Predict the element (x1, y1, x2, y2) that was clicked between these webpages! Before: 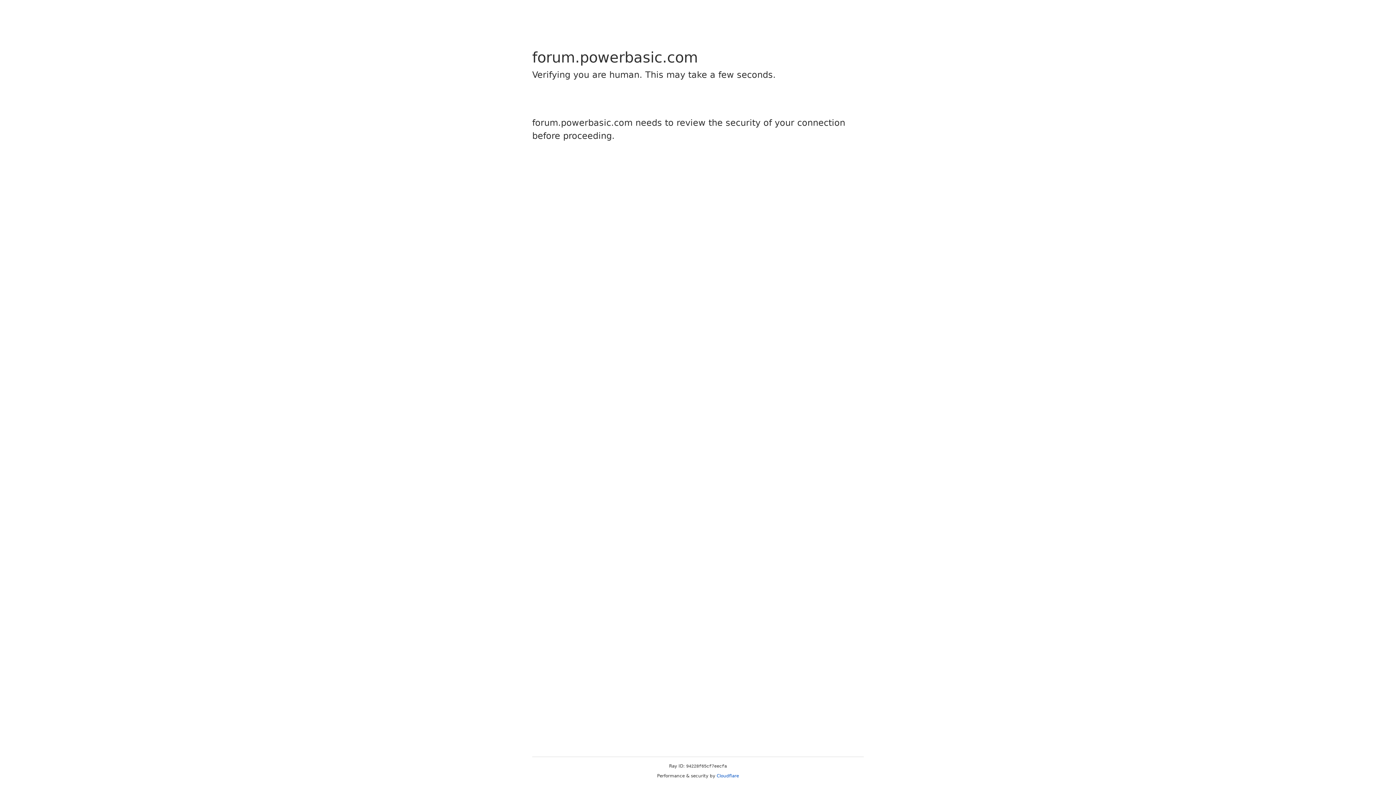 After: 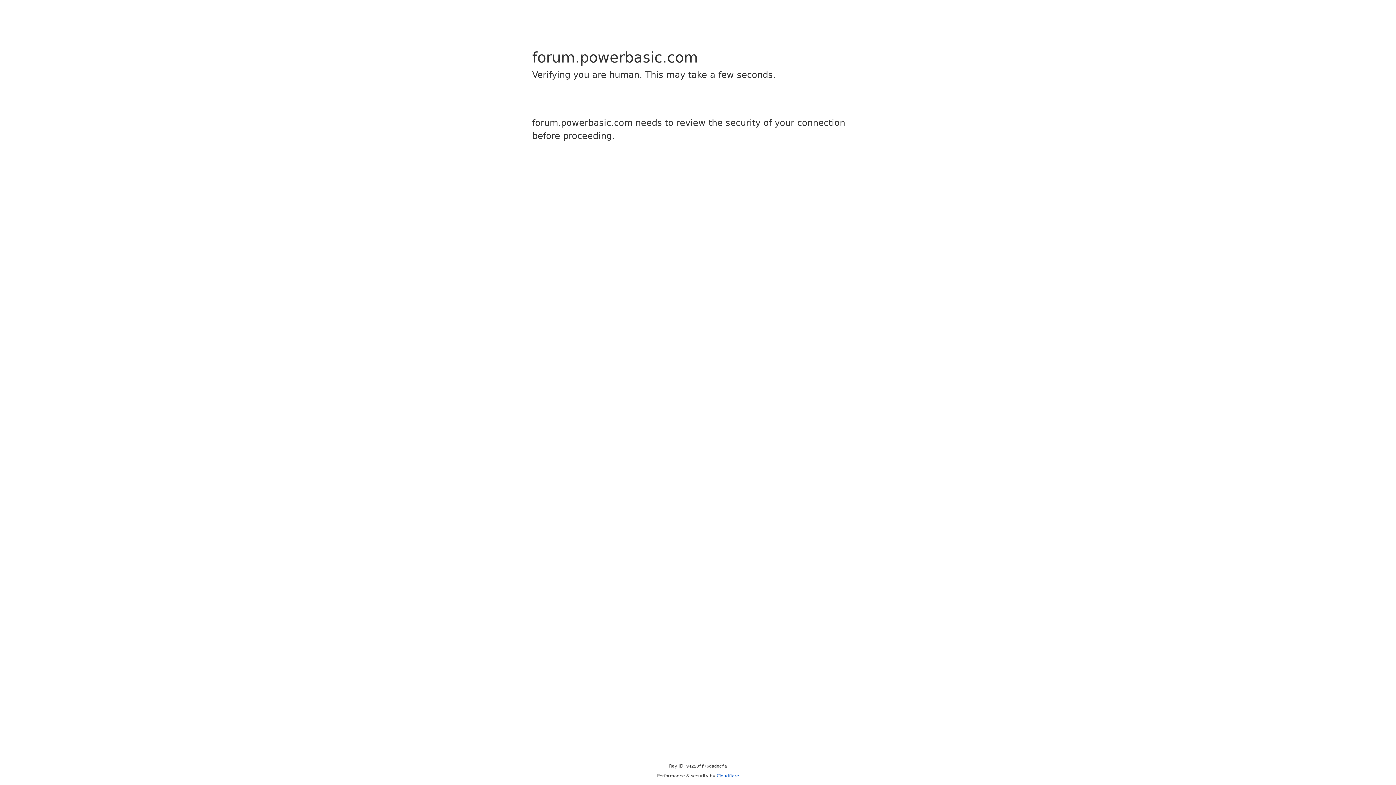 Action: label: Cloudflare bbox: (716, 773, 739, 778)